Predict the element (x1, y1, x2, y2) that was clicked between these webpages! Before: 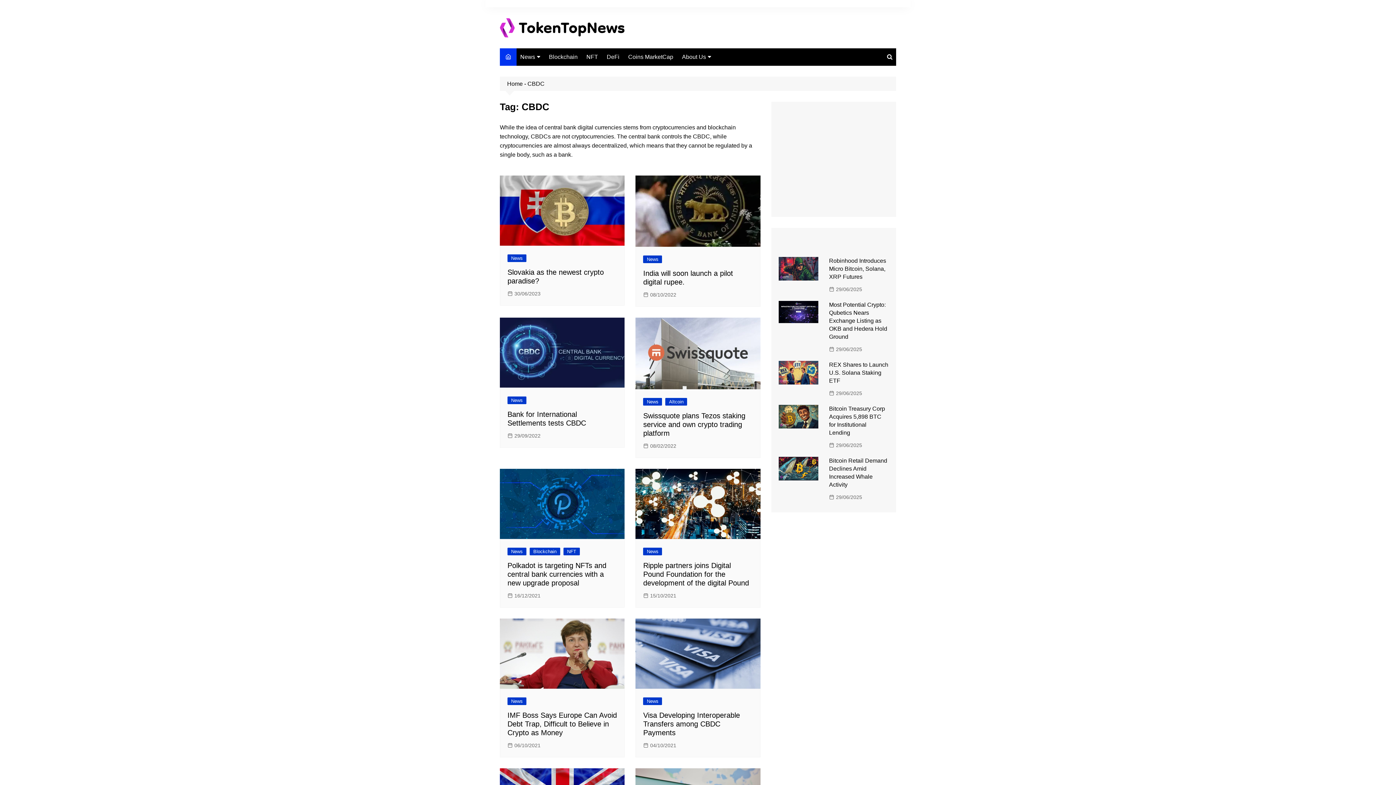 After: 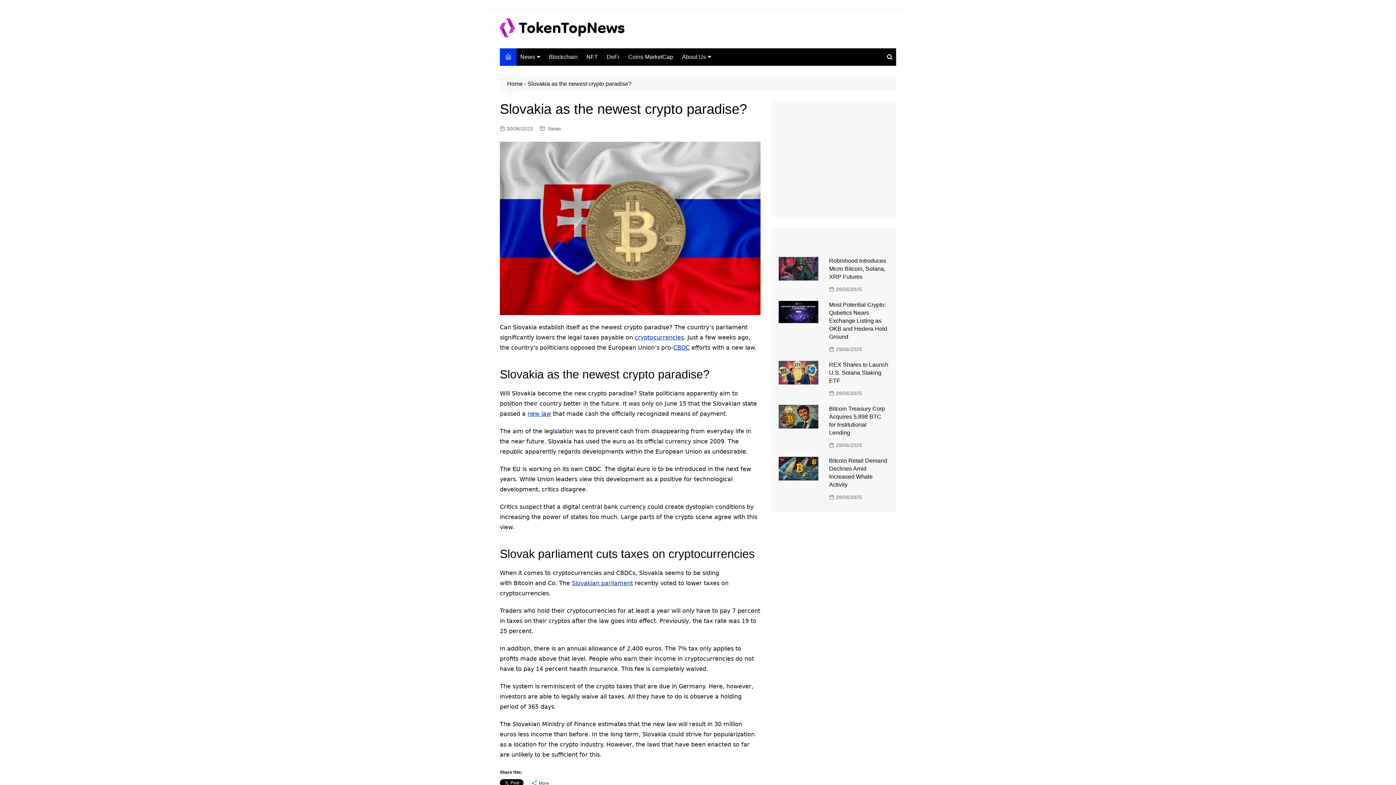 Action: bbox: (500, 175, 624, 245)